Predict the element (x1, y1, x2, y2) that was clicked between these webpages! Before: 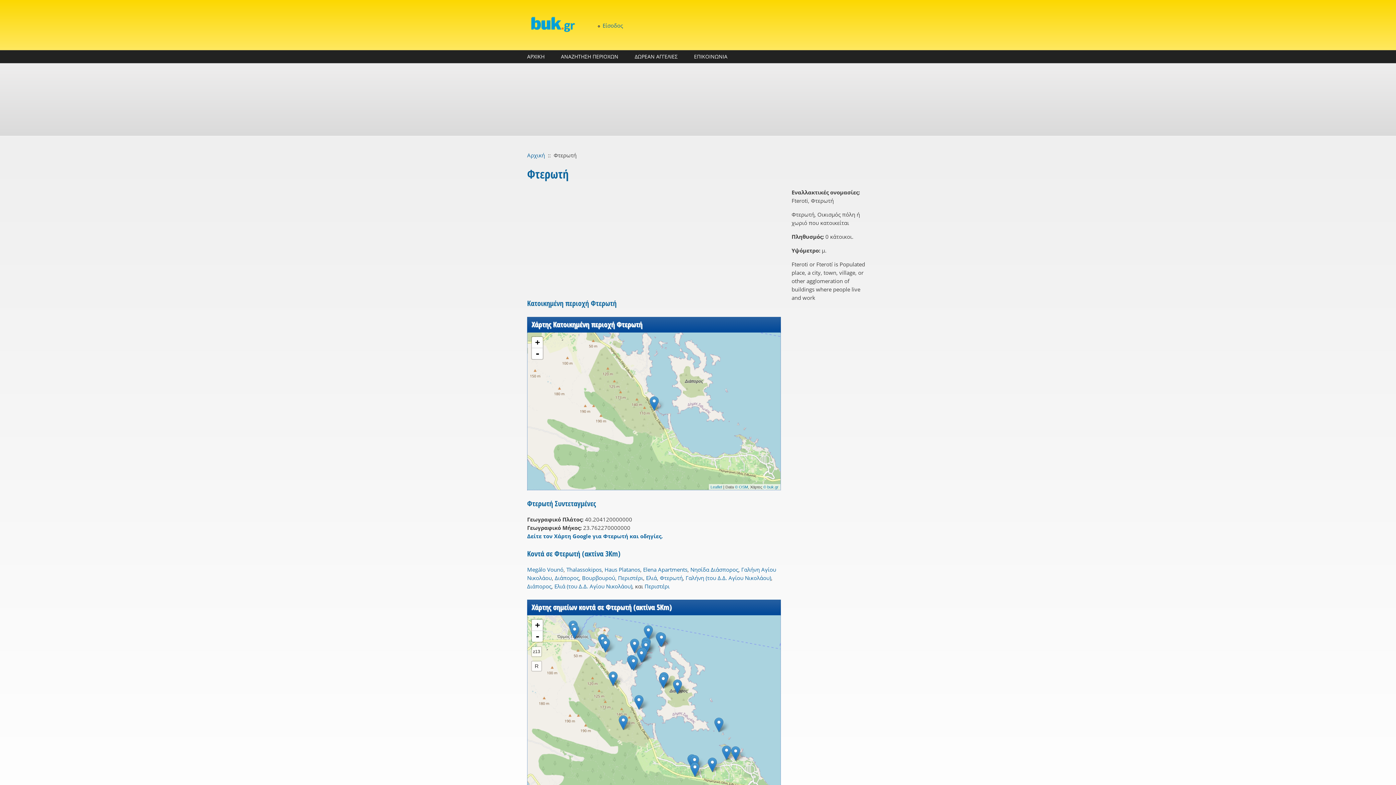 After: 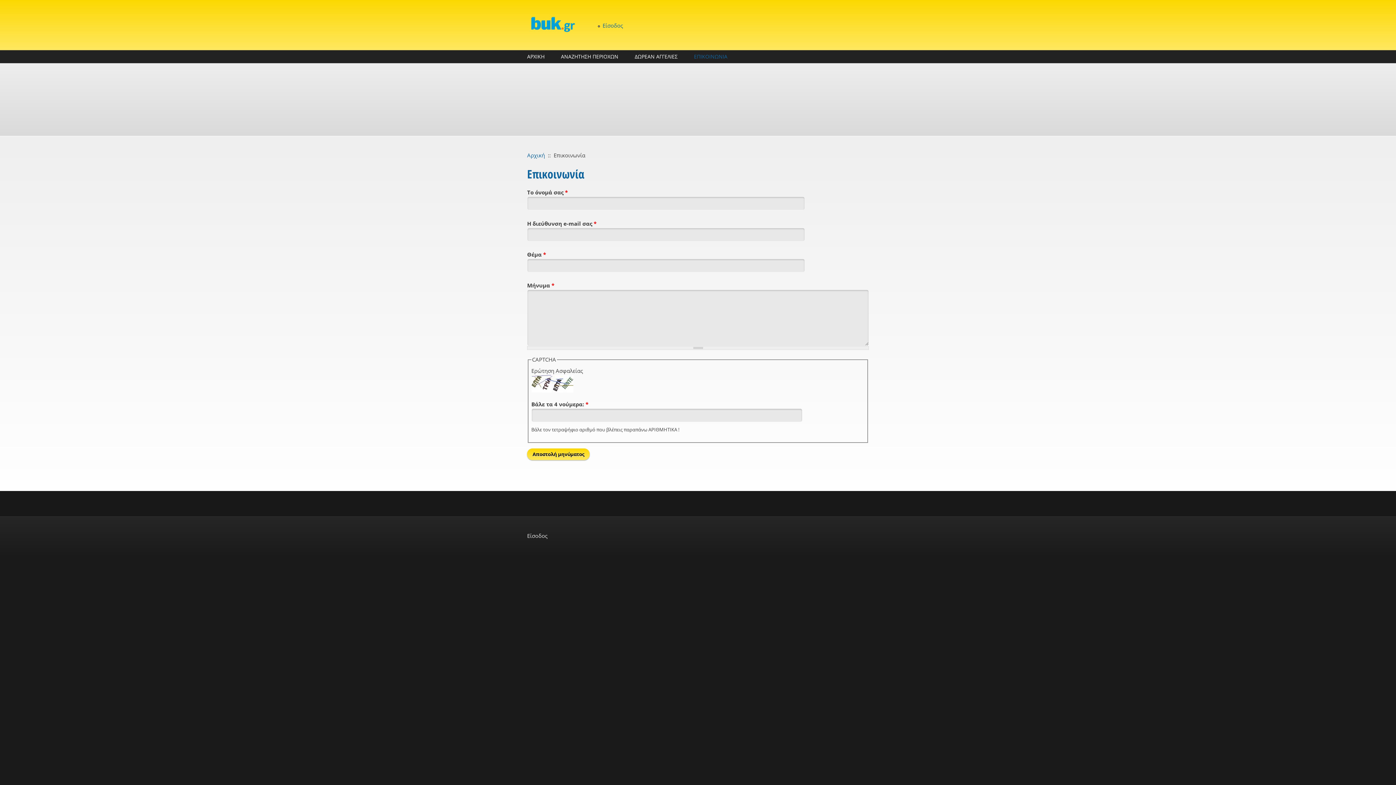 Action: label: ΕΠΙΚΟΙΝΩΝΙΑ bbox: (690, 50, 731, 63)